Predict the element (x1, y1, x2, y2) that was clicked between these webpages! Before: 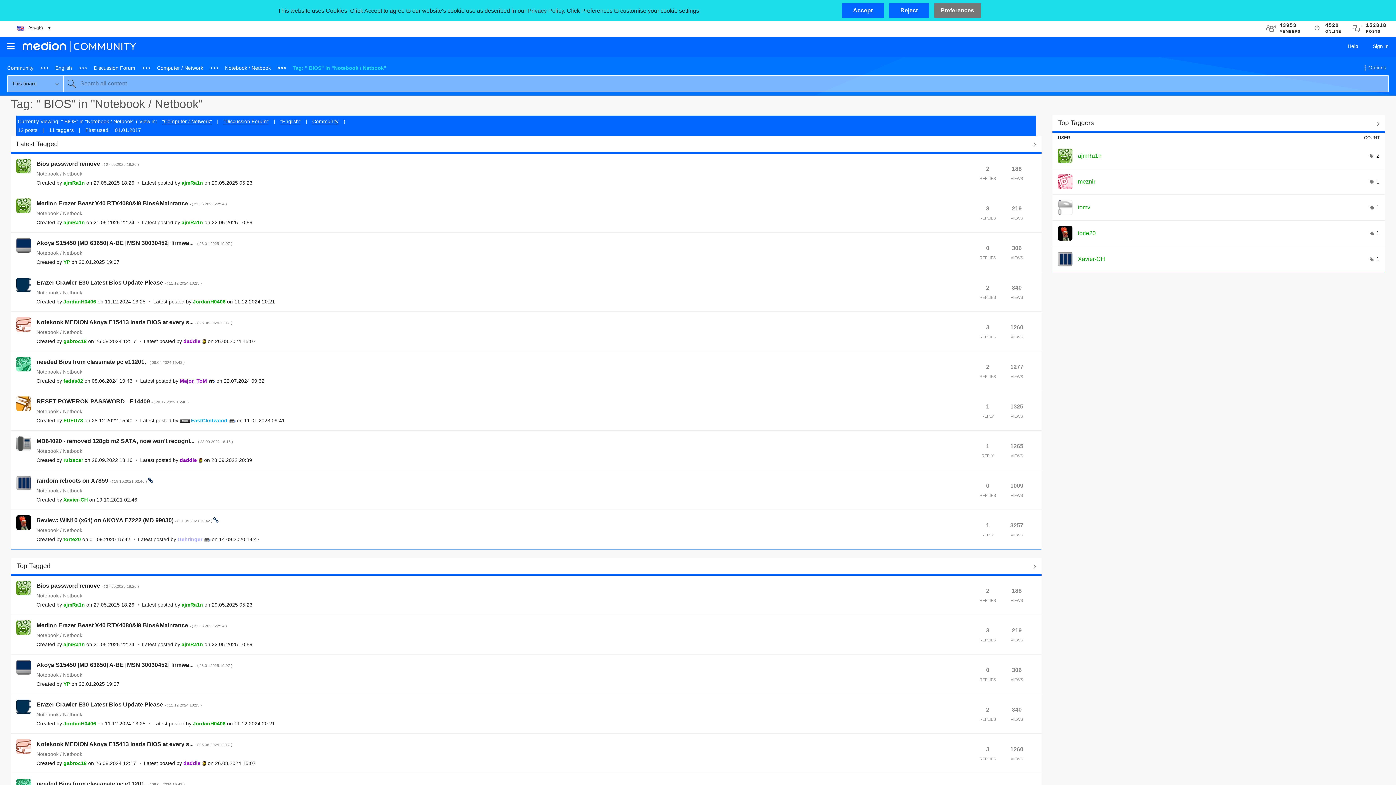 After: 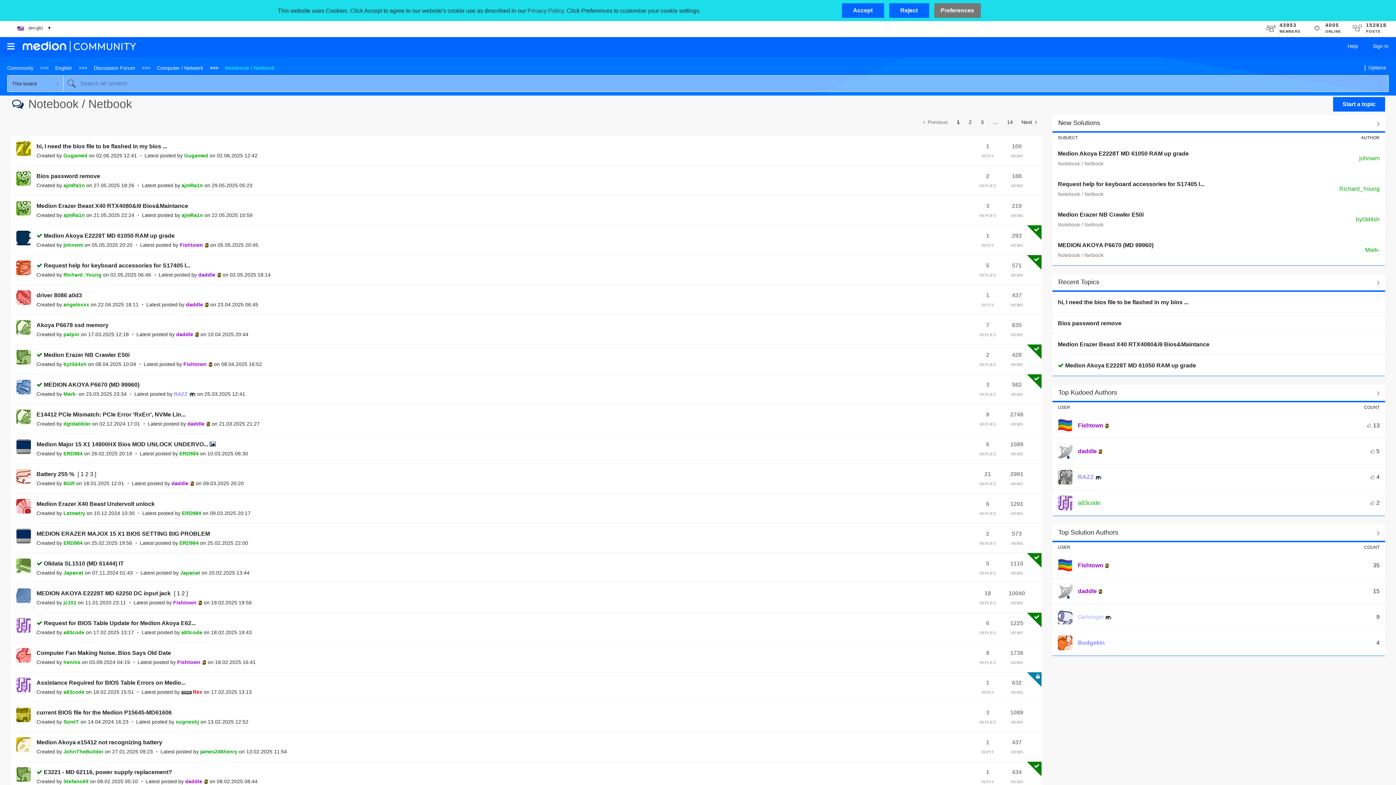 Action: label: Notebook / Netbook bbox: (36, 448, 82, 454)